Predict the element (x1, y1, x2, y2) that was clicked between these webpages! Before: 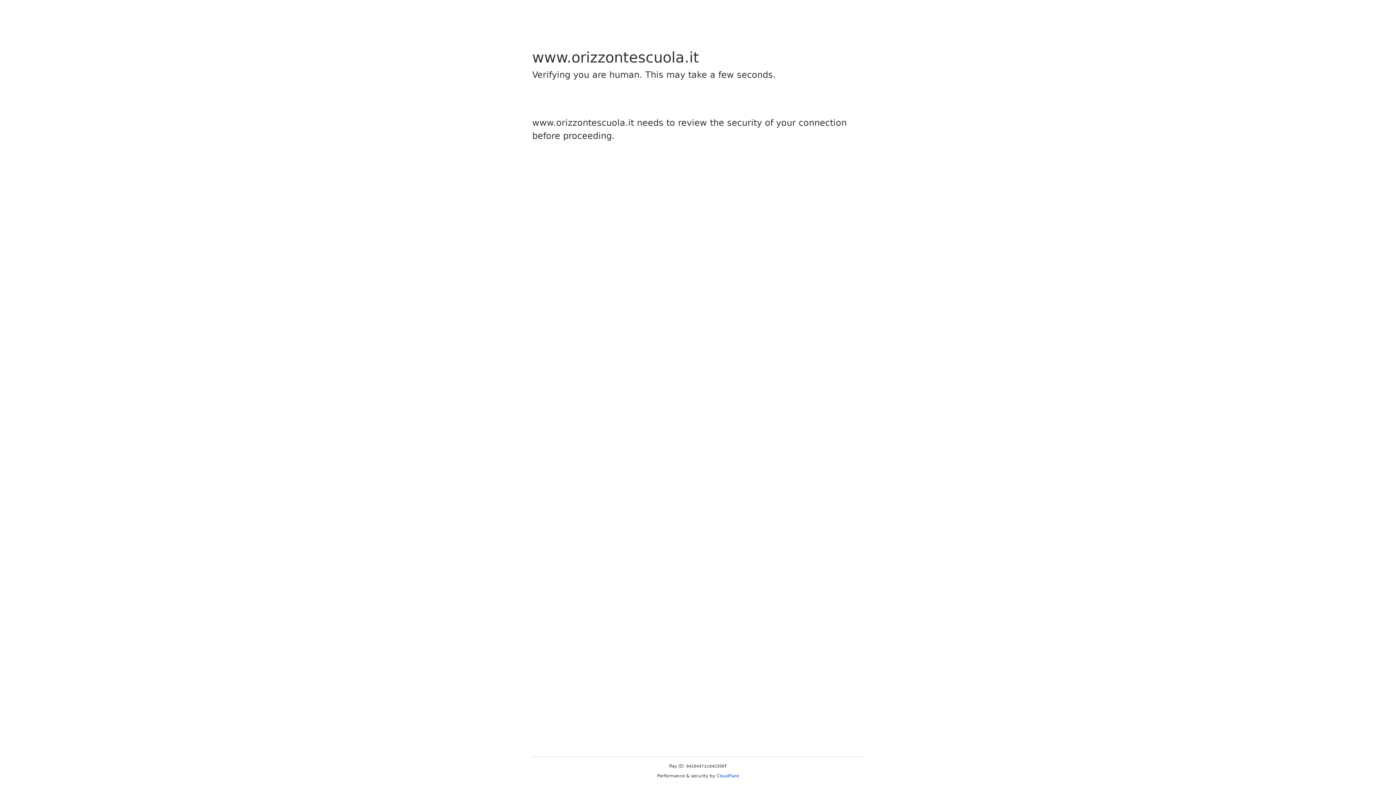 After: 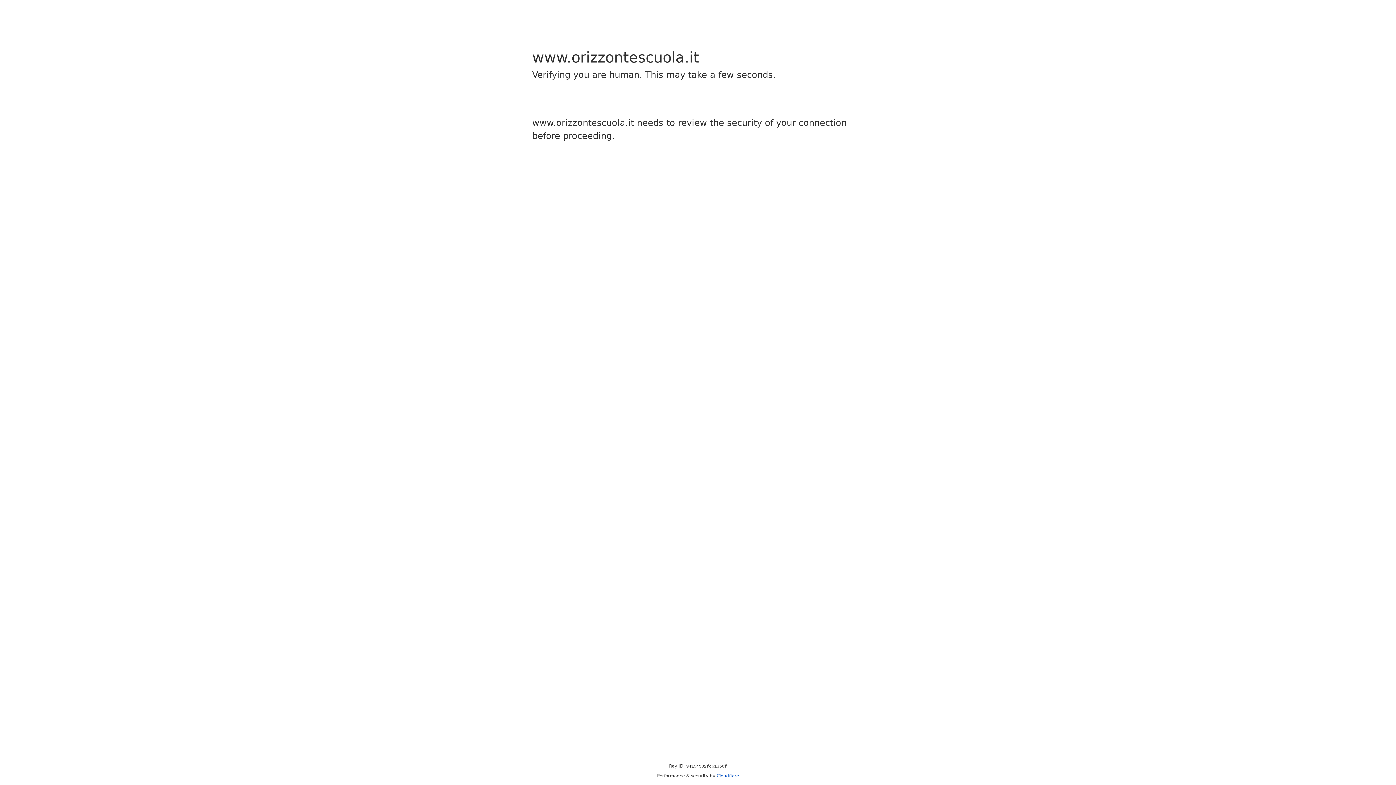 Action: bbox: (716, 773, 739, 778) label: Cloudflare